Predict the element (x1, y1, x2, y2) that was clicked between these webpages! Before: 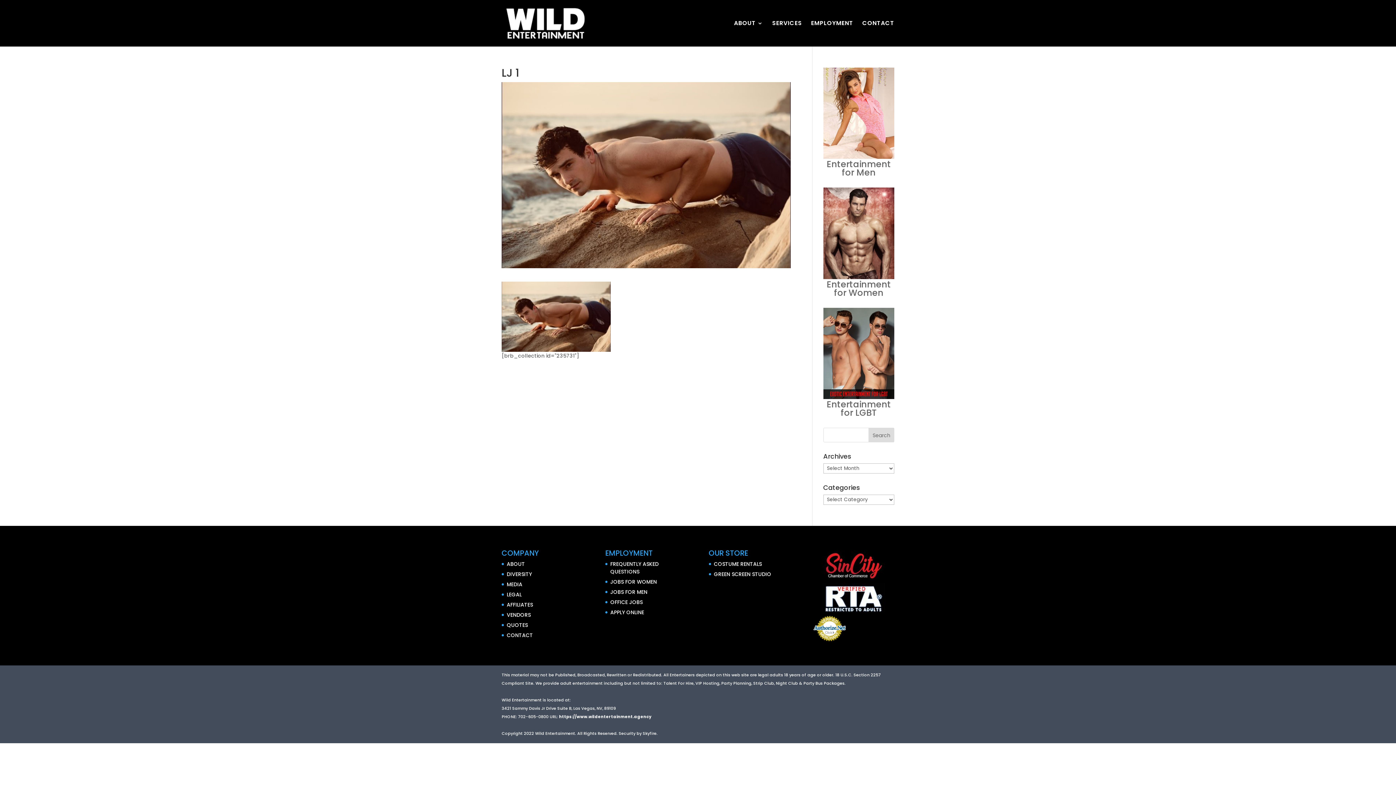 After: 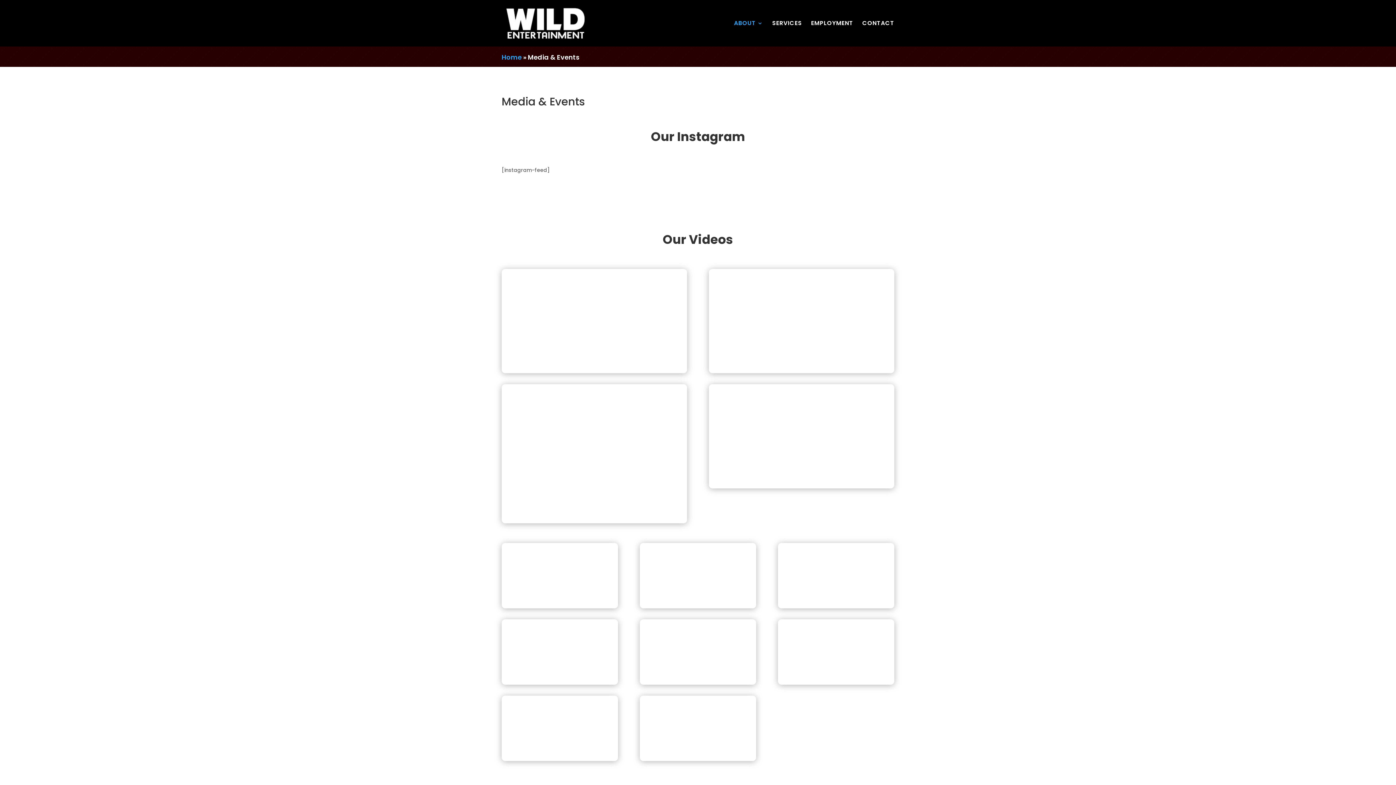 Action: bbox: (506, 580, 522, 588) label: MEDIA